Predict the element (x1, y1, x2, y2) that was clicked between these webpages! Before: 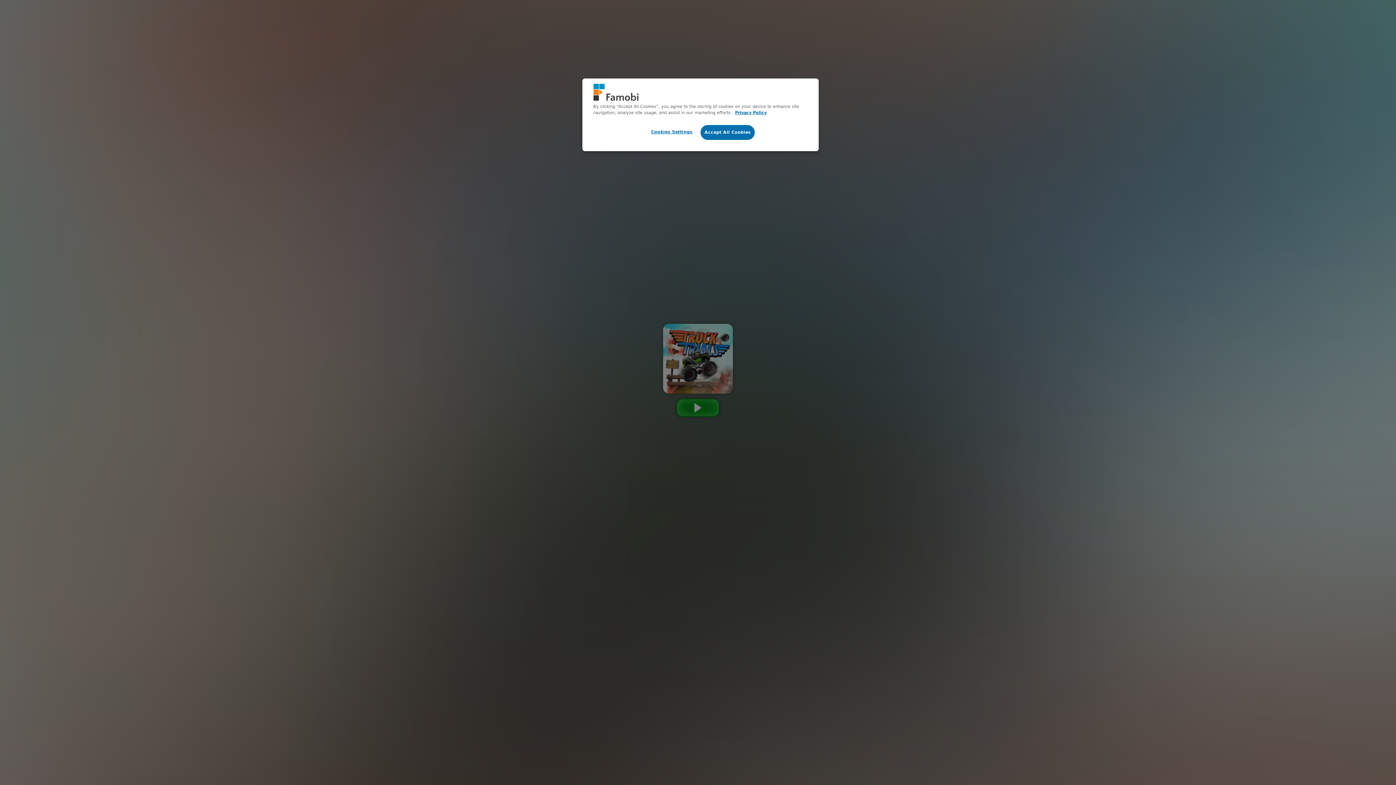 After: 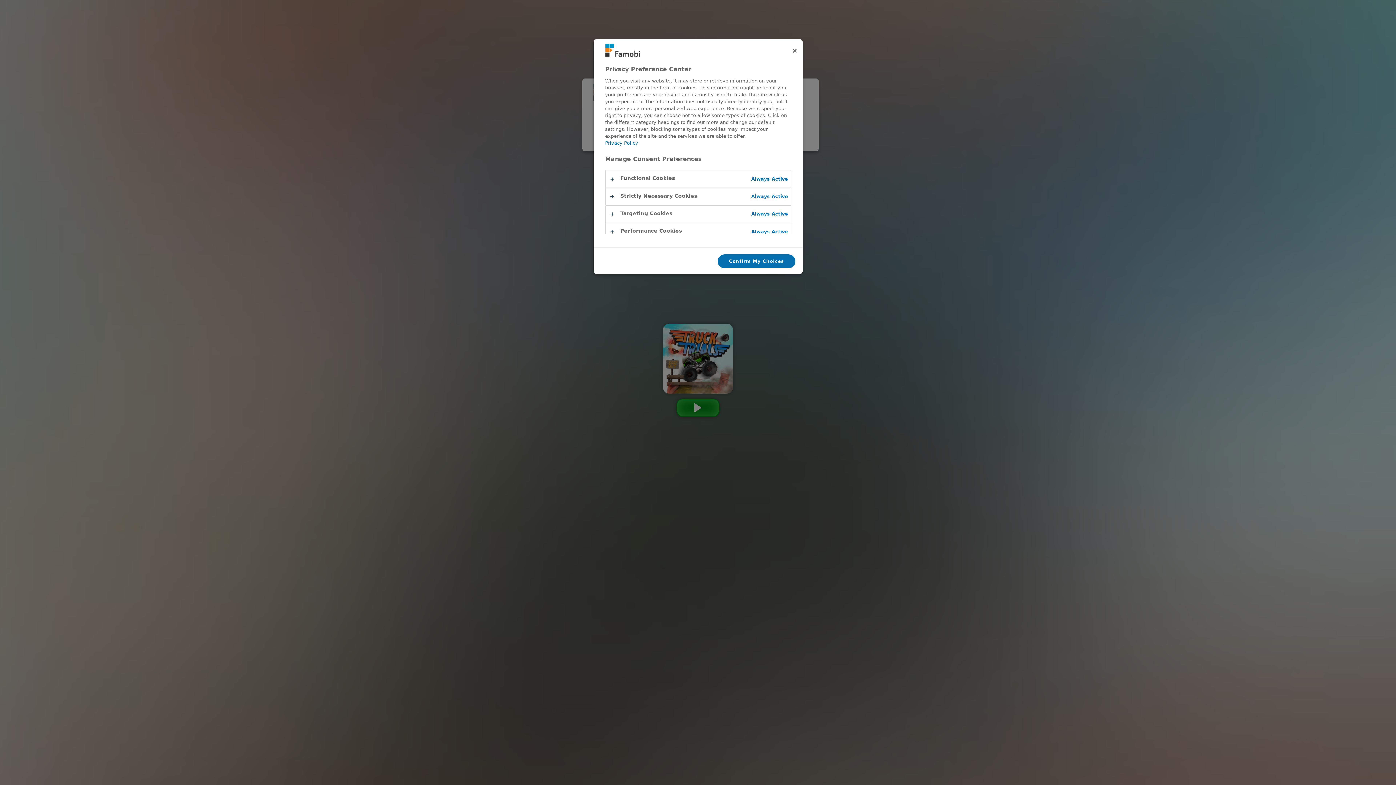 Action: bbox: (647, 125, 696, 139) label: Cookies Settings